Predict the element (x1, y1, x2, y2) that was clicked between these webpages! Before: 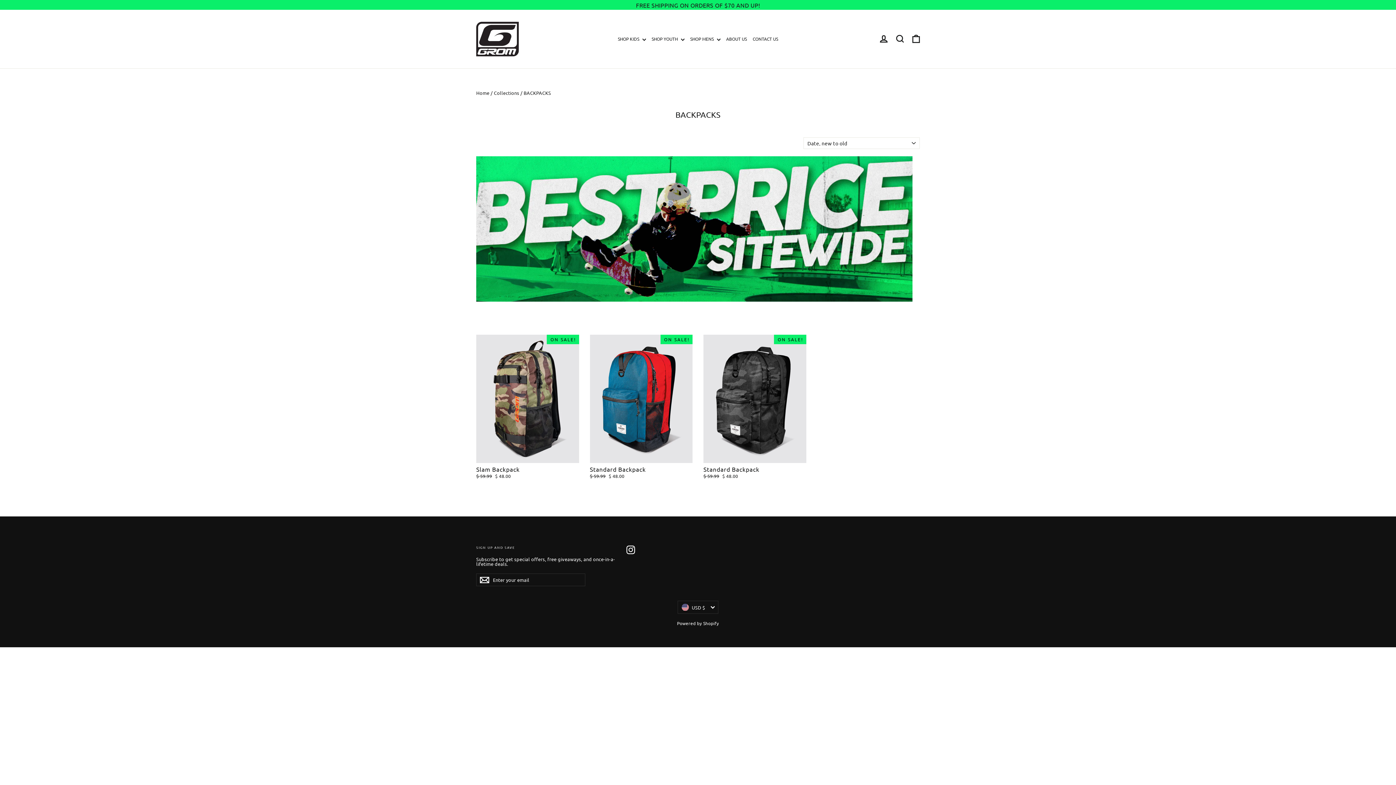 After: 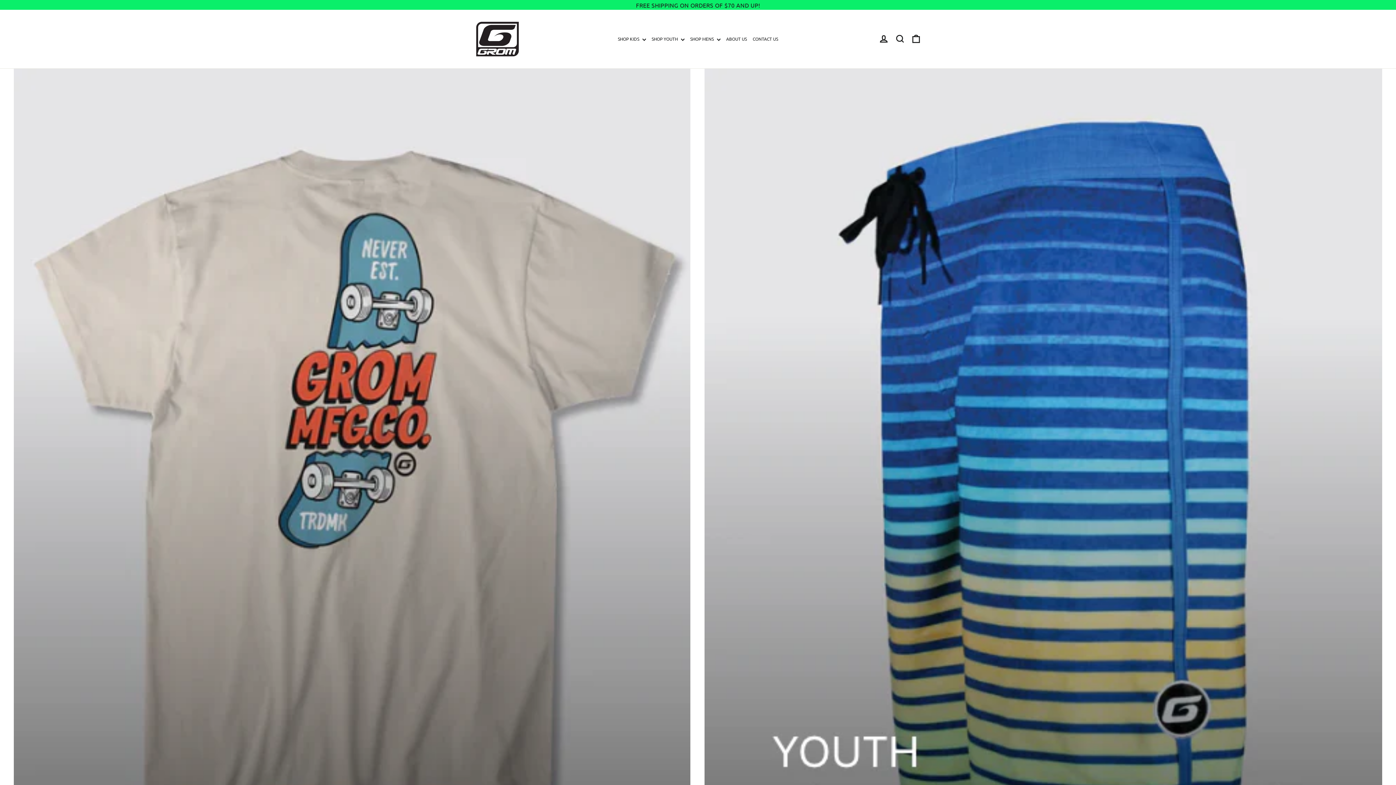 Action: label: SHOP YOUTH  bbox: (648, 32, 687, 45)